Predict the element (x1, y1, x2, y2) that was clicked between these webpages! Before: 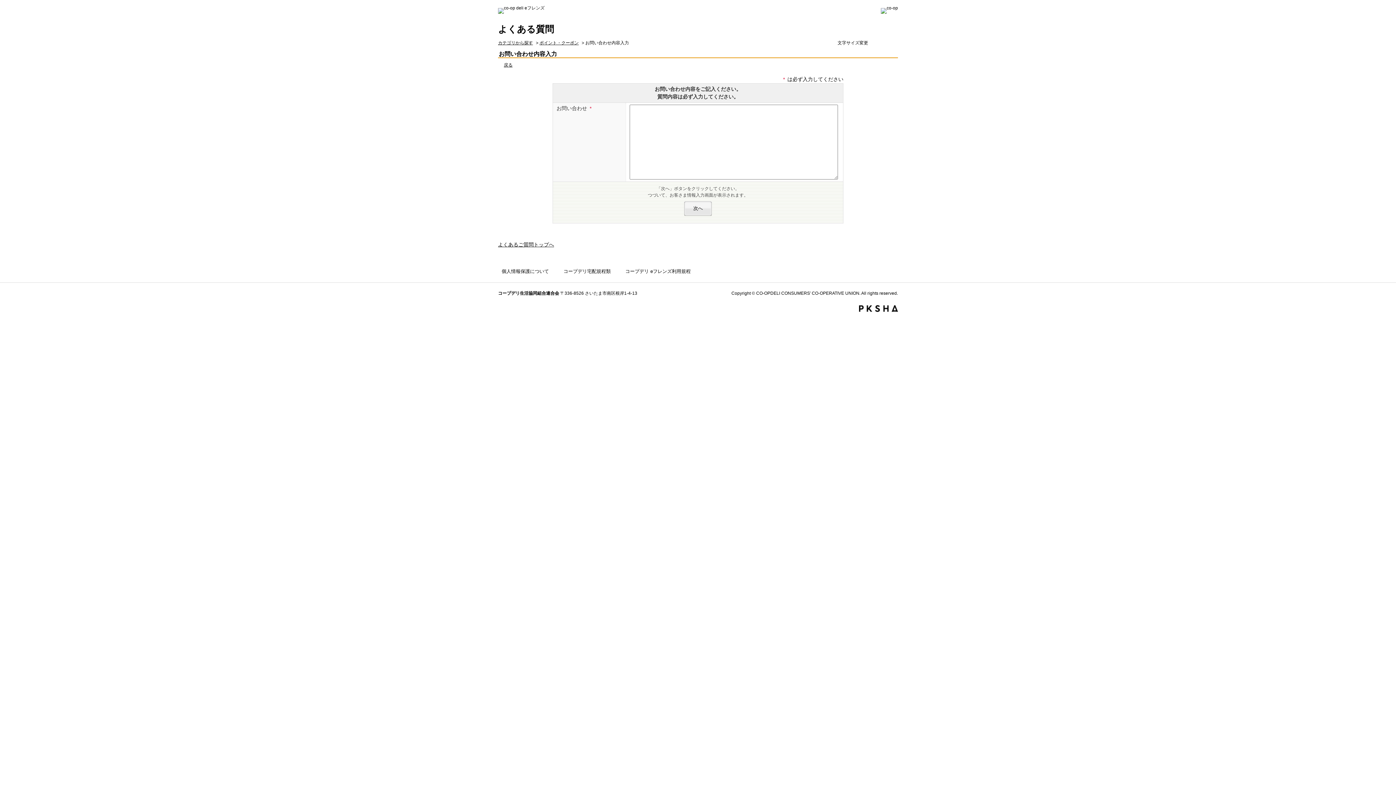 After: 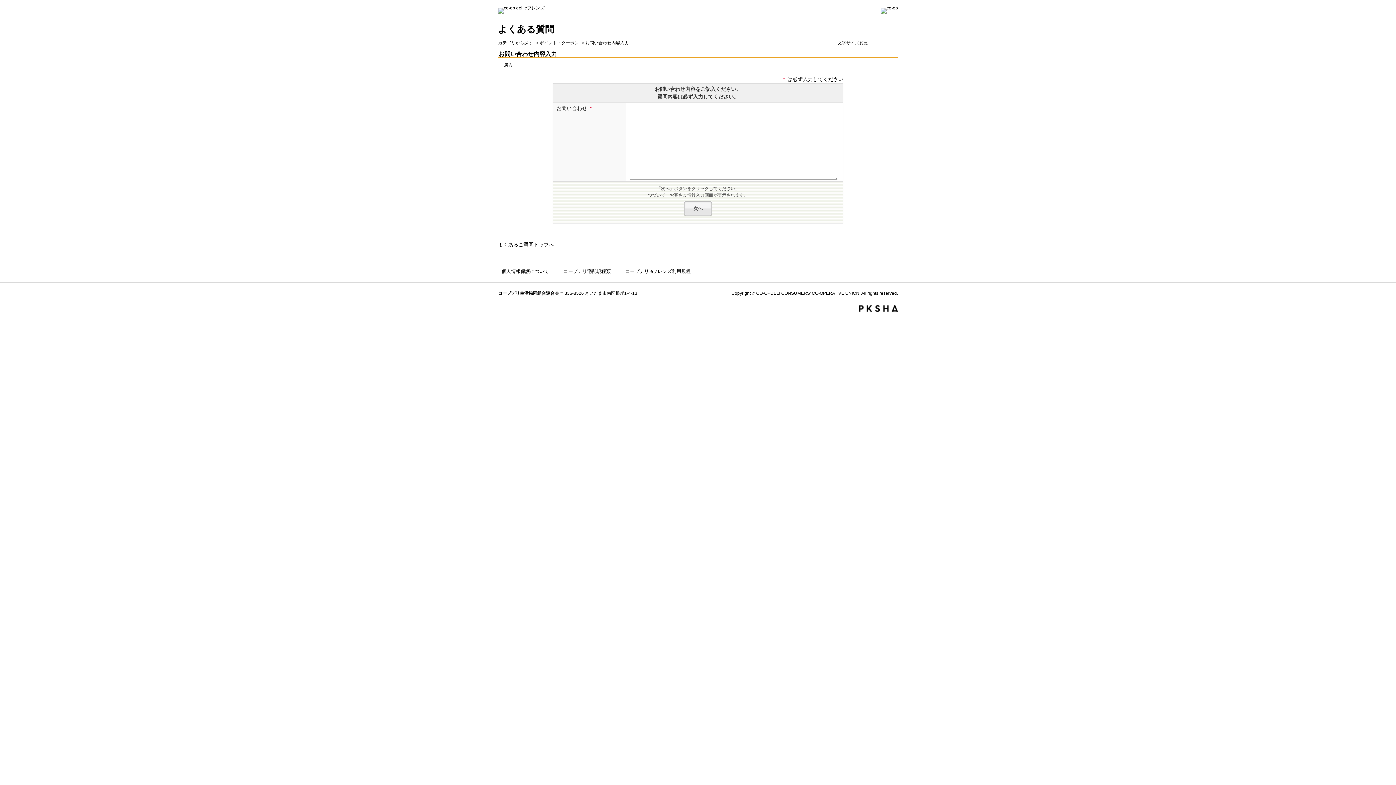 Action: label: L bbox: (890, 38, 898, 46)